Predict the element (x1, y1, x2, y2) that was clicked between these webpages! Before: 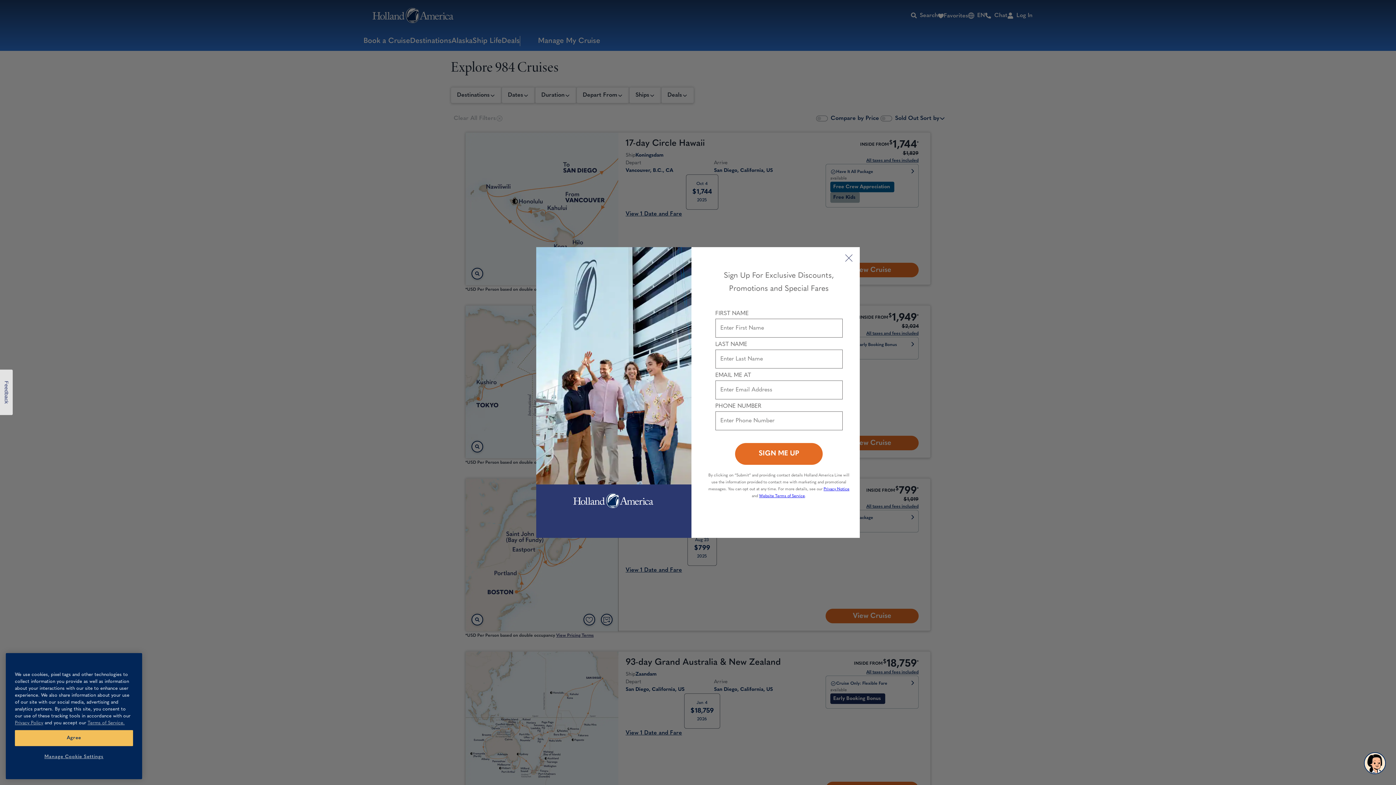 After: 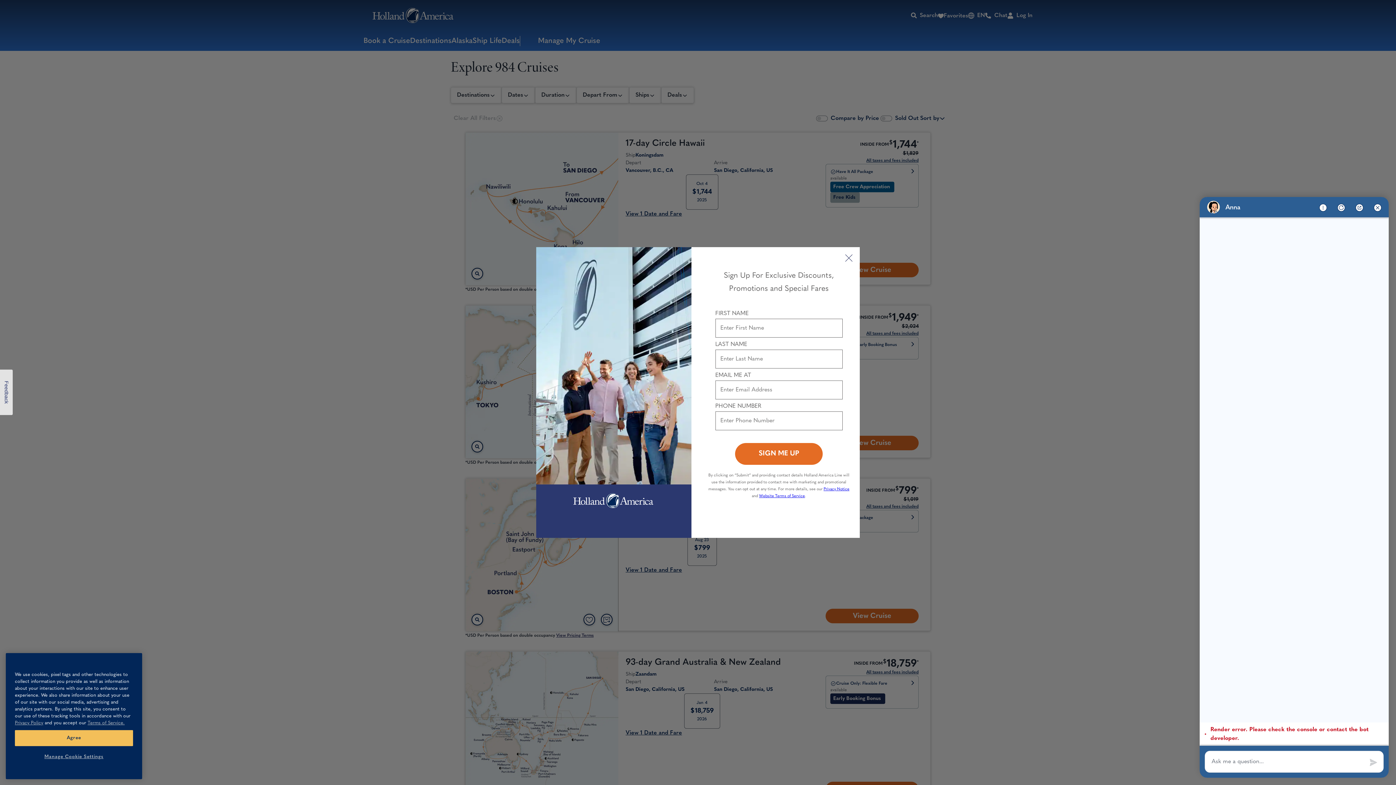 Action: label: Chat Bot Holland America Line Cruises bbox: (1364, 752, 1386, 774)